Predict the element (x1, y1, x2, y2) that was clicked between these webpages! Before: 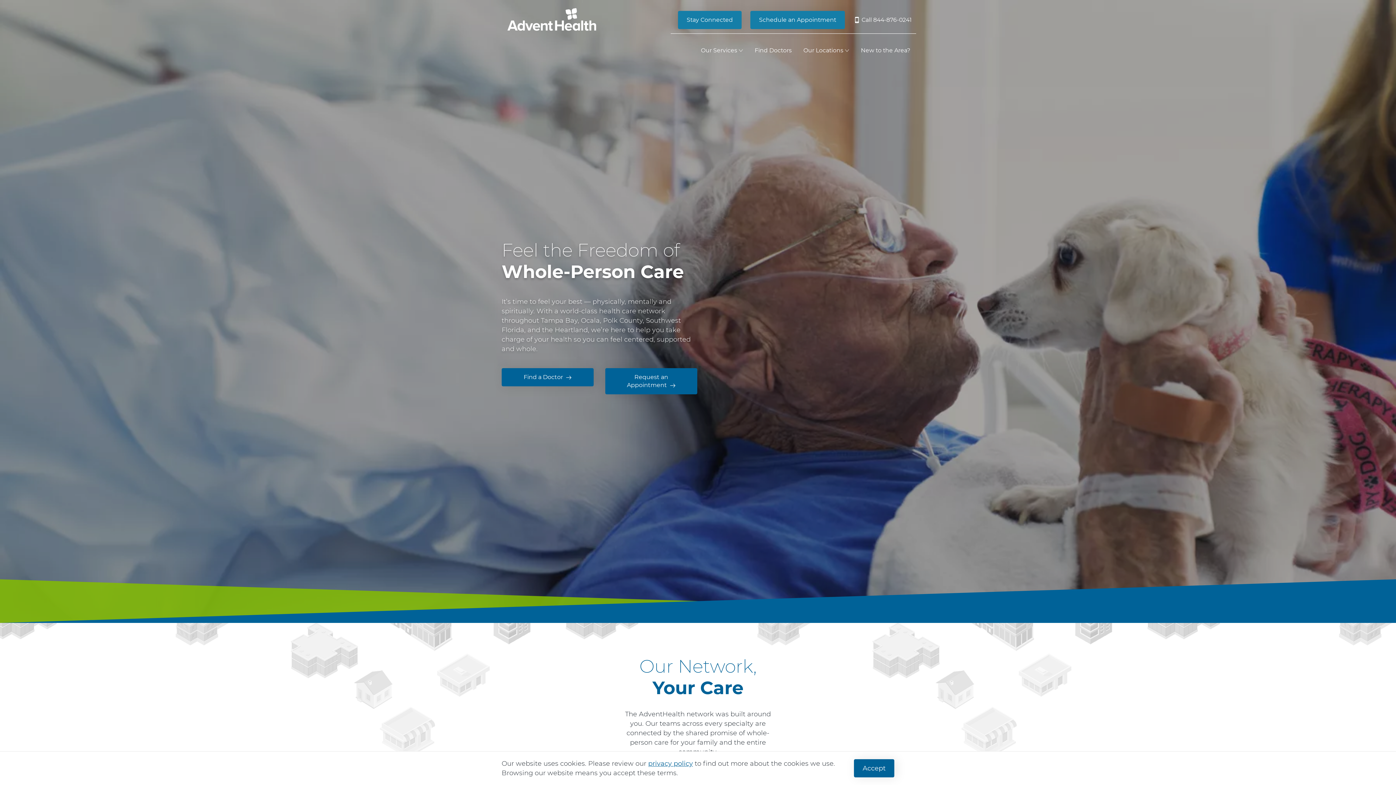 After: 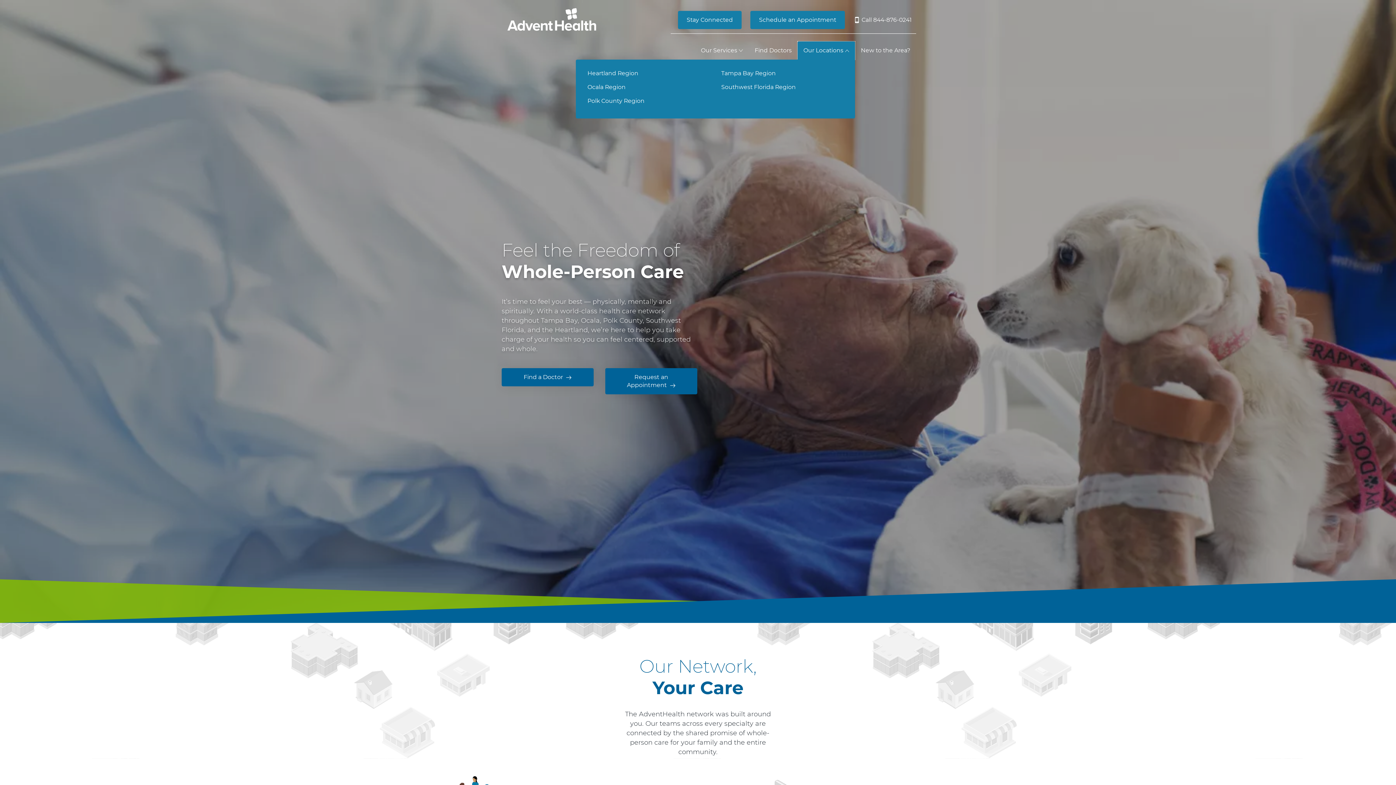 Action: bbox: (797, 41, 855, 59) label: Our Locations 